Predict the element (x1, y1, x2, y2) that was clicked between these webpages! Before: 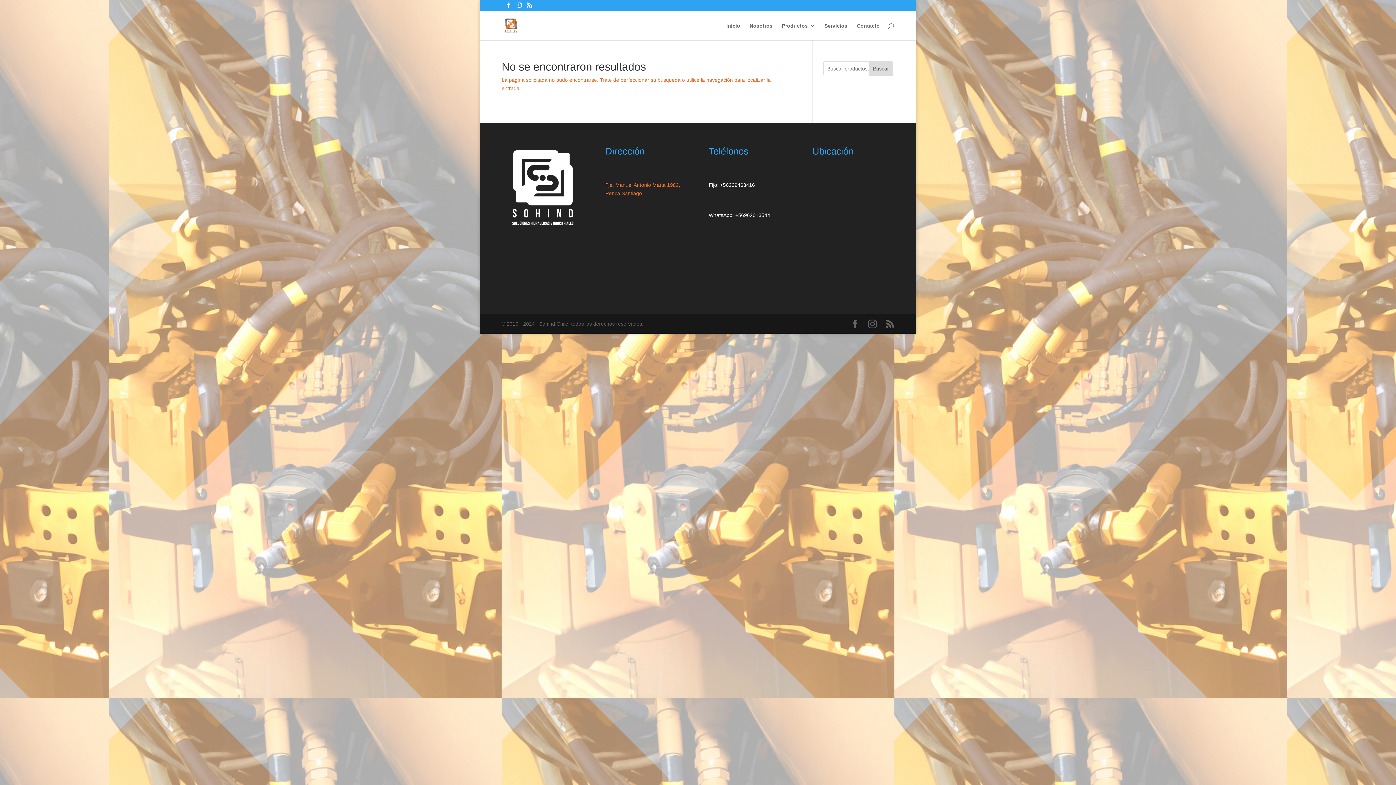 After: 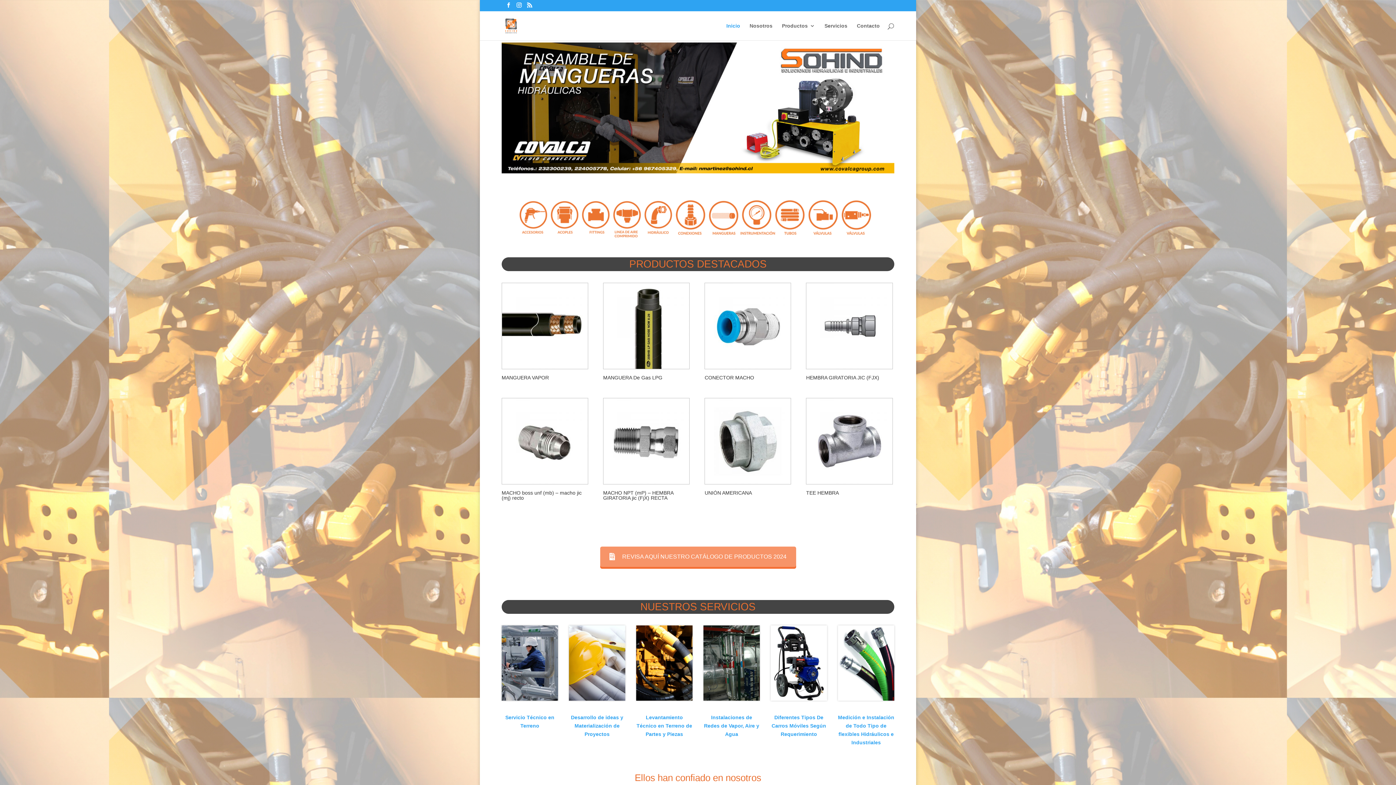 Action: label: Inicio bbox: (726, 23, 740, 40)